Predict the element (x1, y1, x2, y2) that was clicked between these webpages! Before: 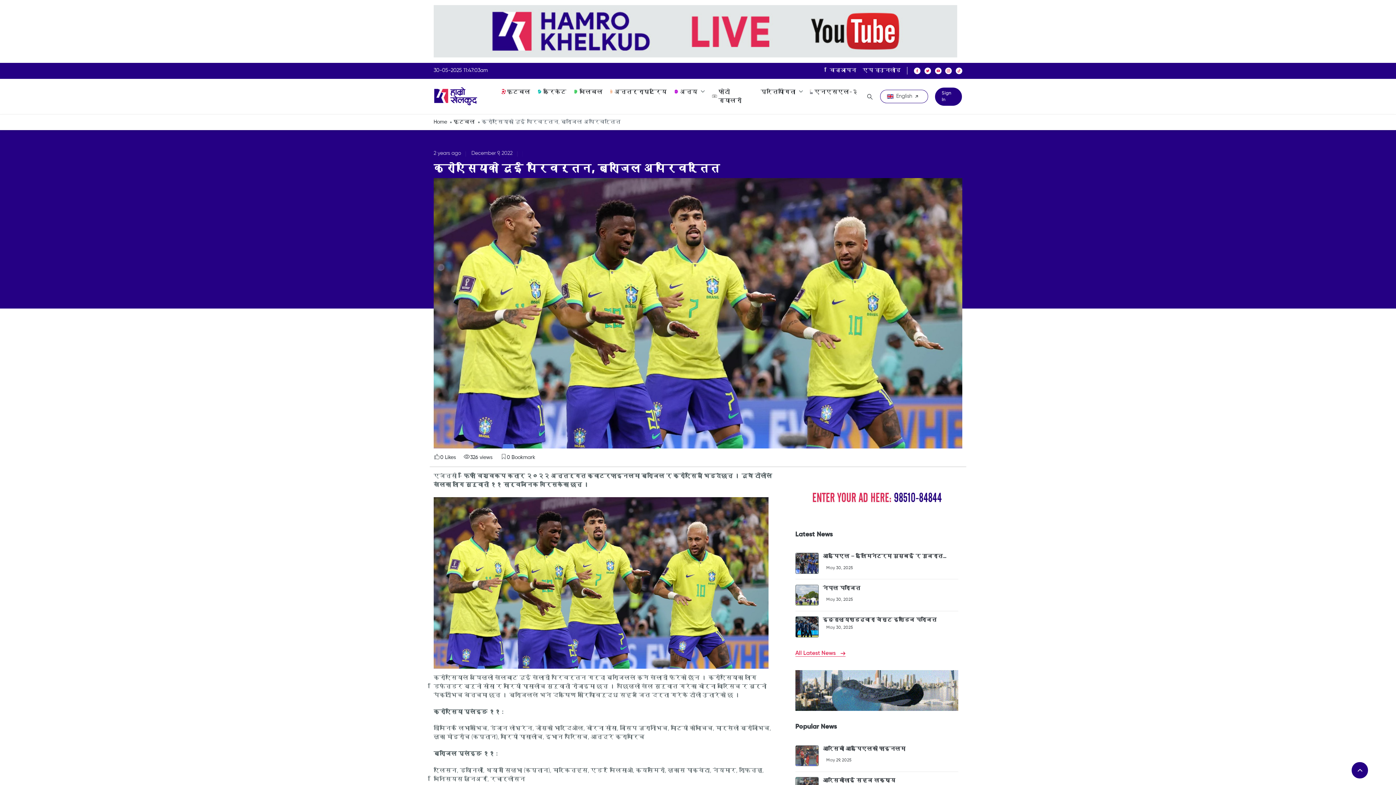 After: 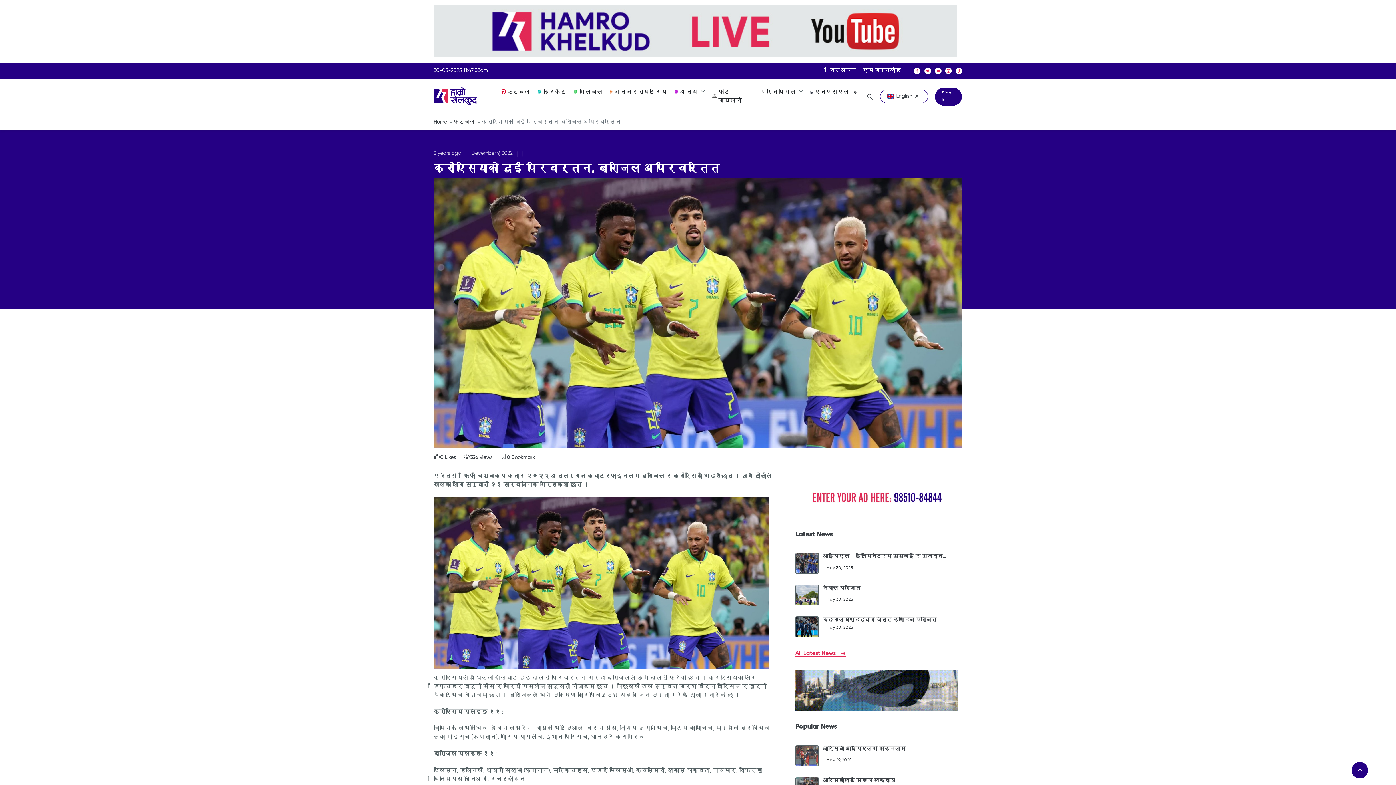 Action: bbox: (481, 5, 1069, 63)